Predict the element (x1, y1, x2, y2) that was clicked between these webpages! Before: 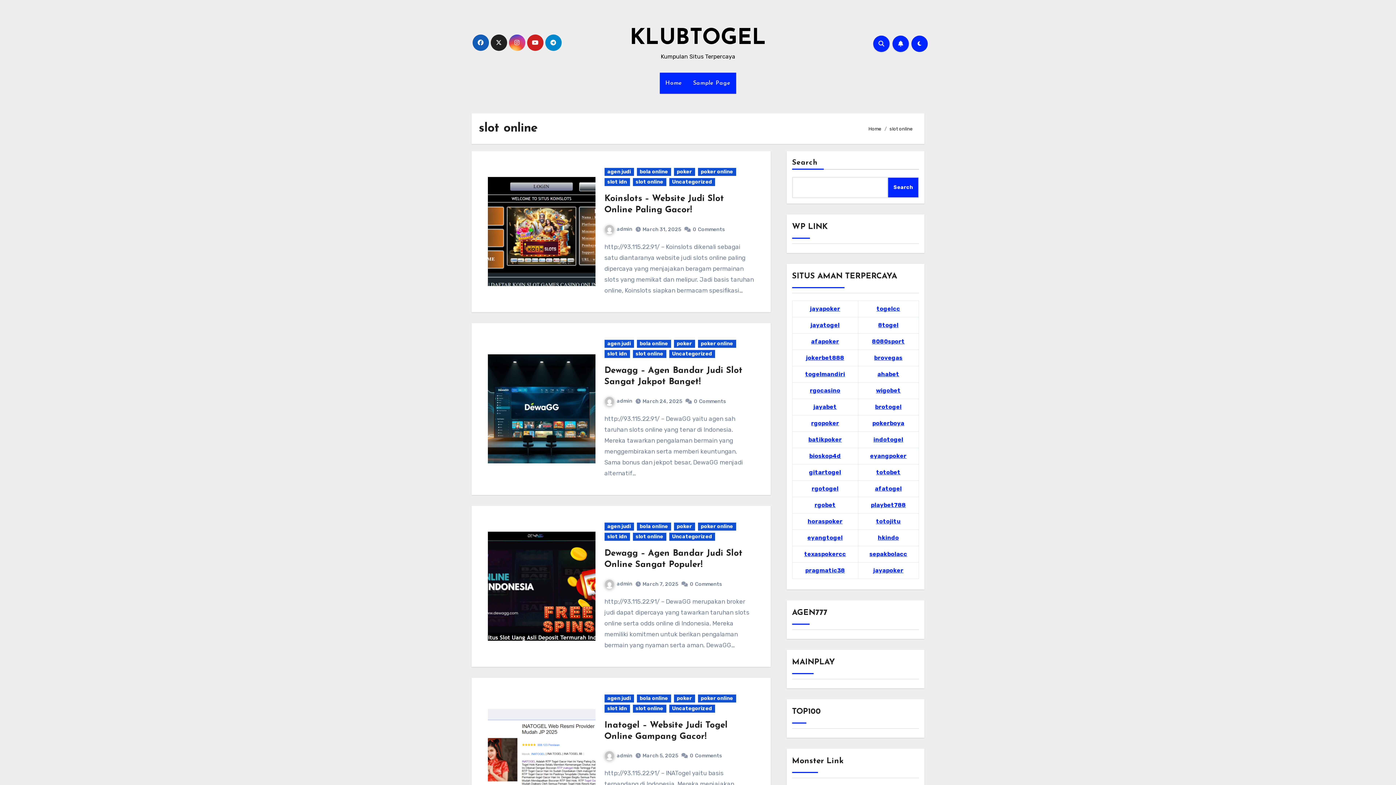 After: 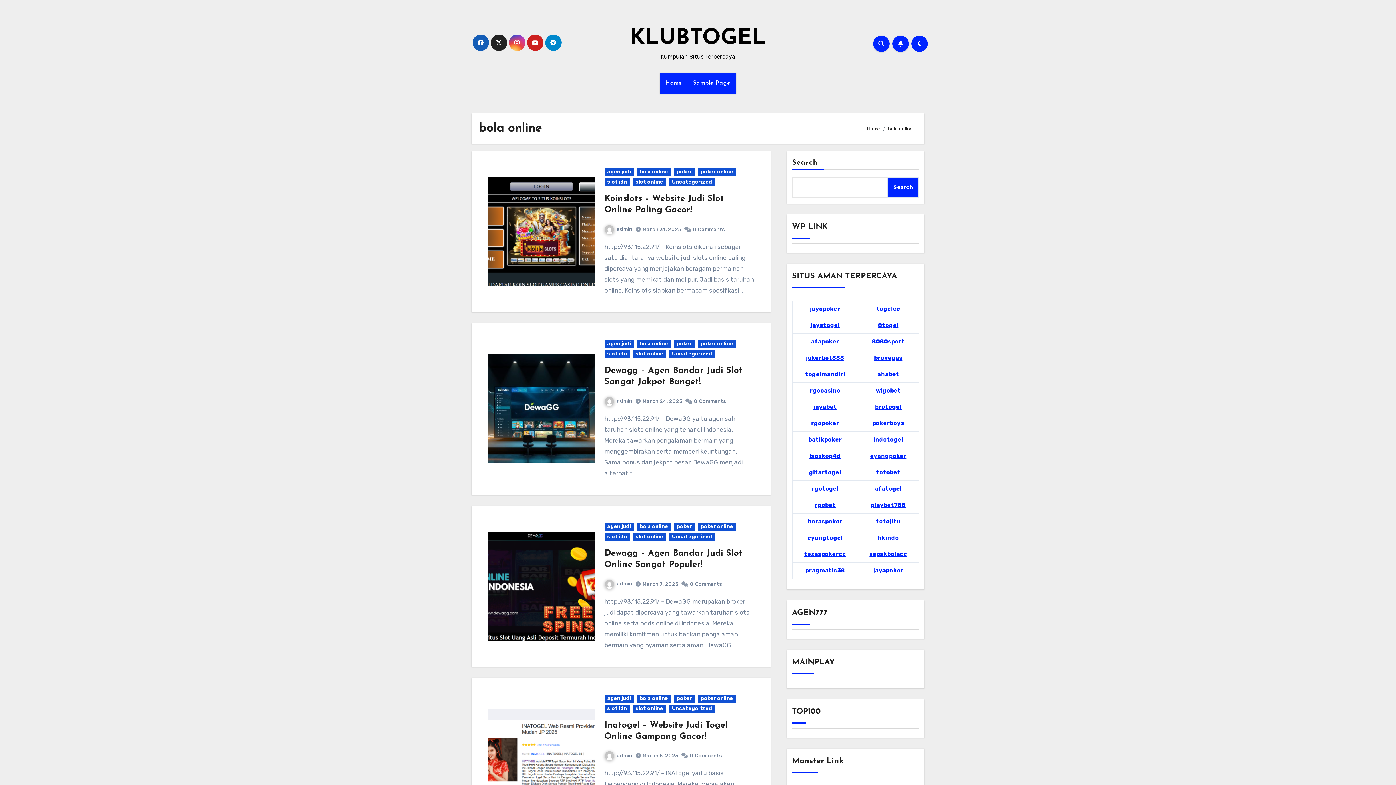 Action: label: bola online bbox: (636, 168, 671, 176)